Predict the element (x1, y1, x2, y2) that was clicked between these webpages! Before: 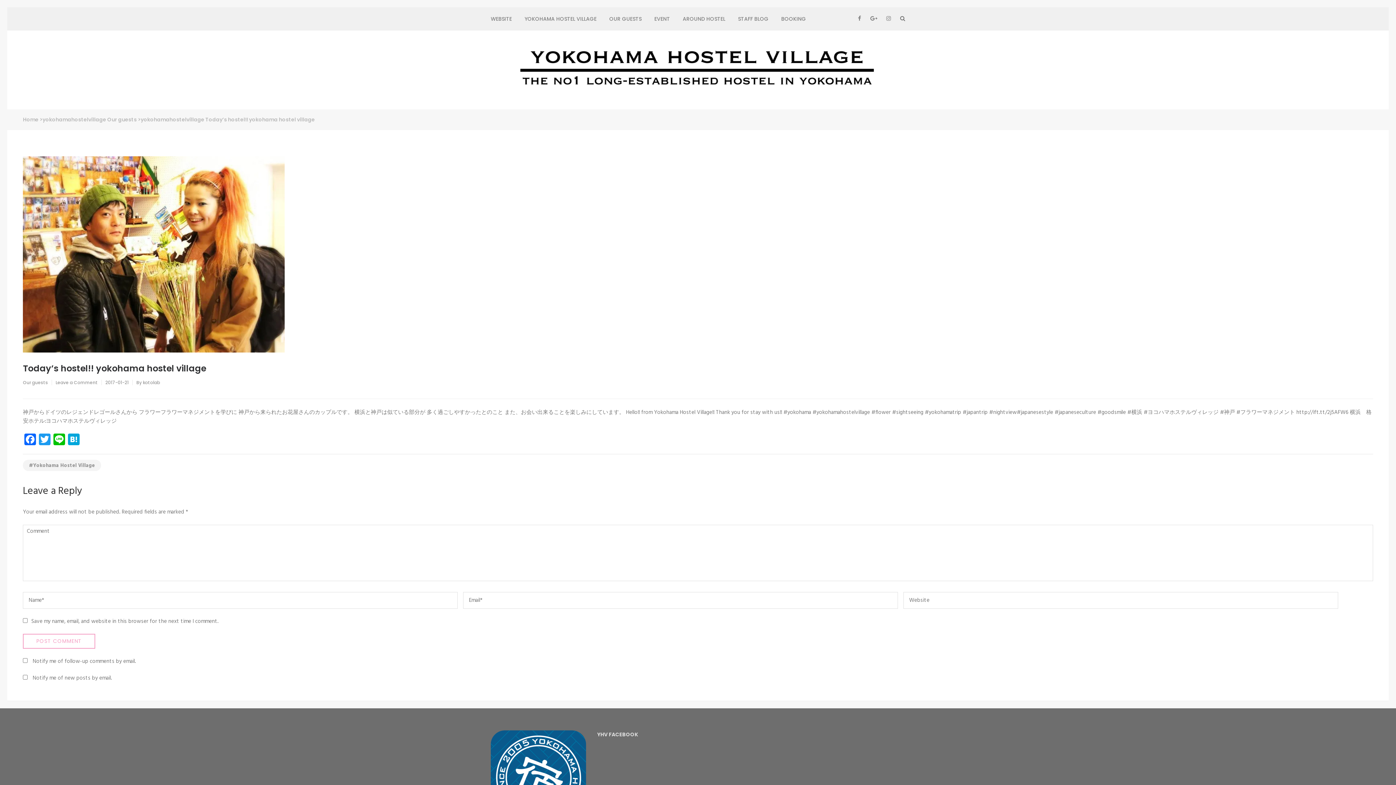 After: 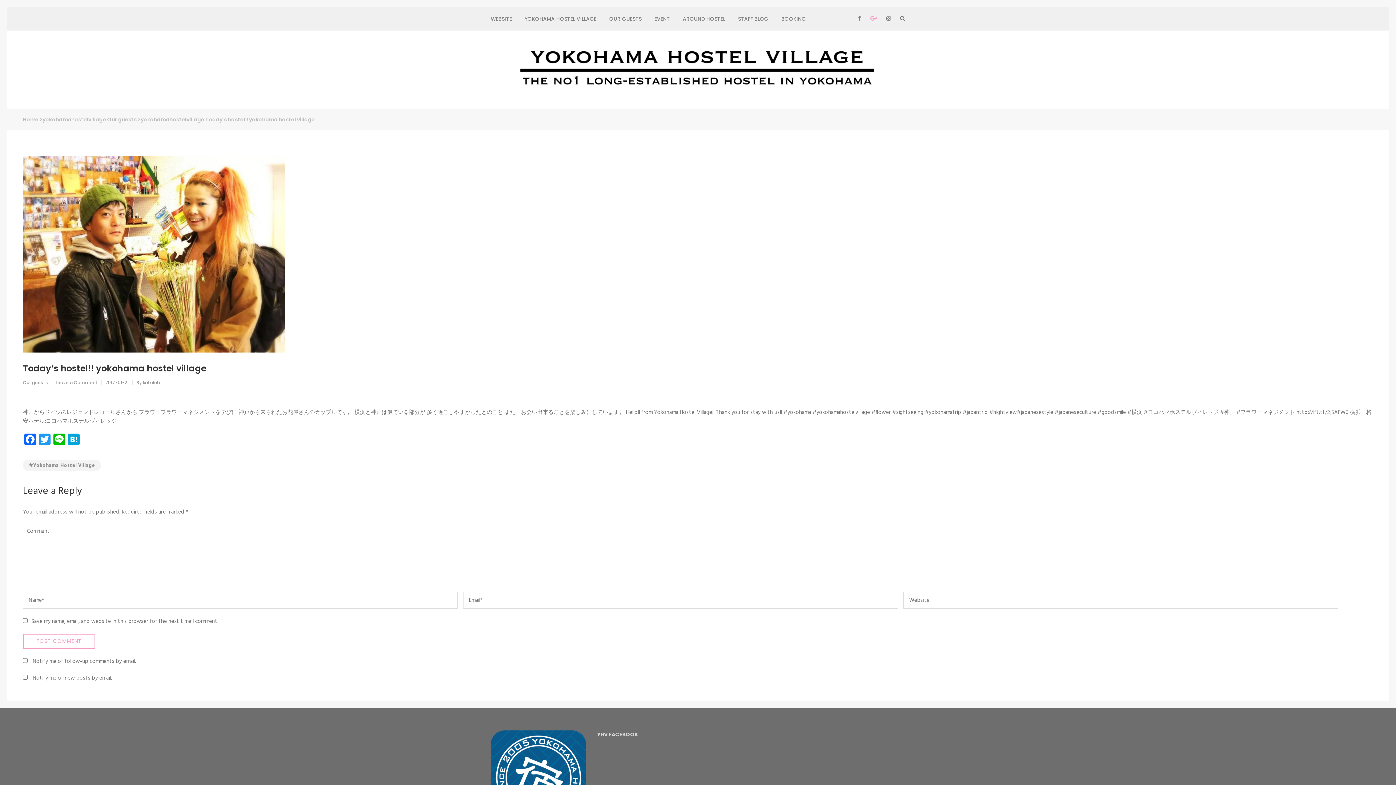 Action: bbox: (870, 15, 877, 21)